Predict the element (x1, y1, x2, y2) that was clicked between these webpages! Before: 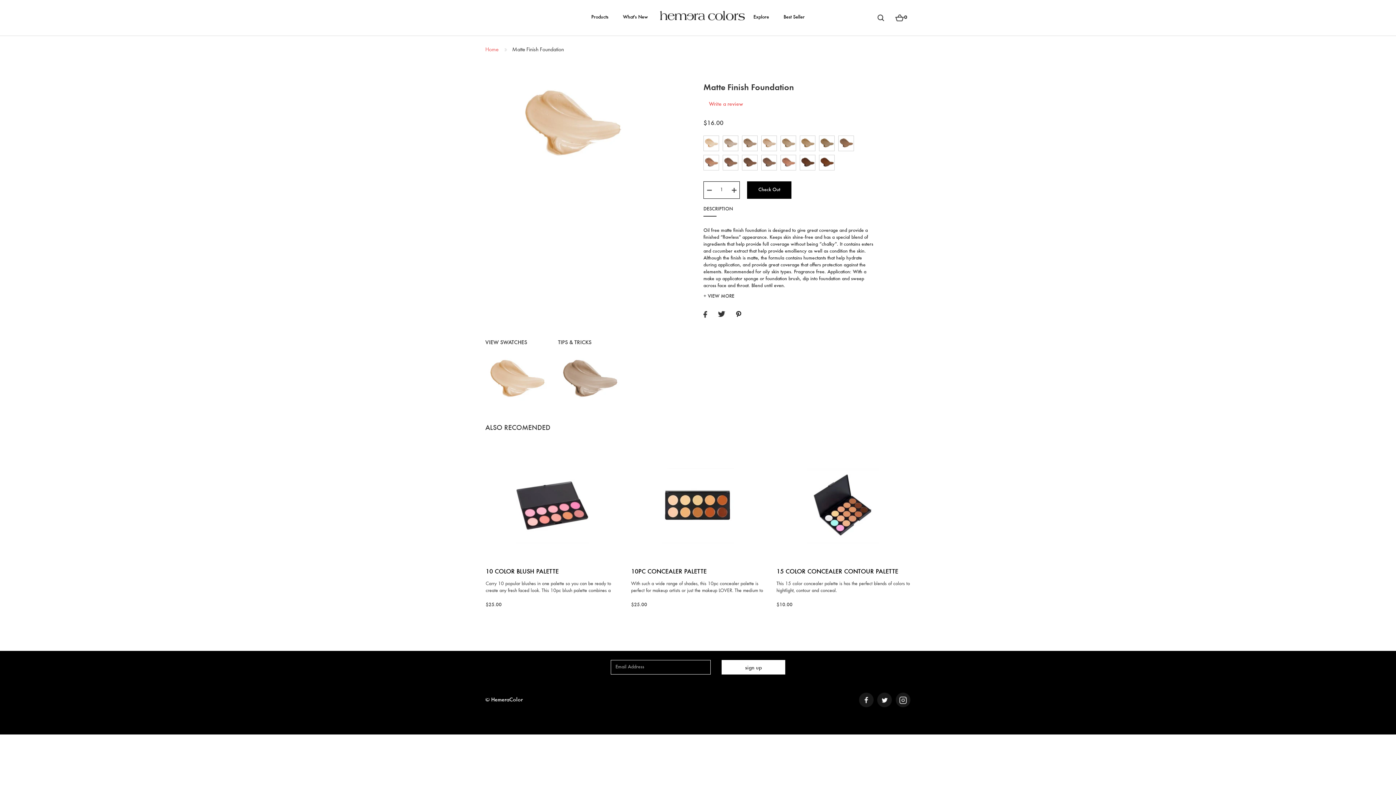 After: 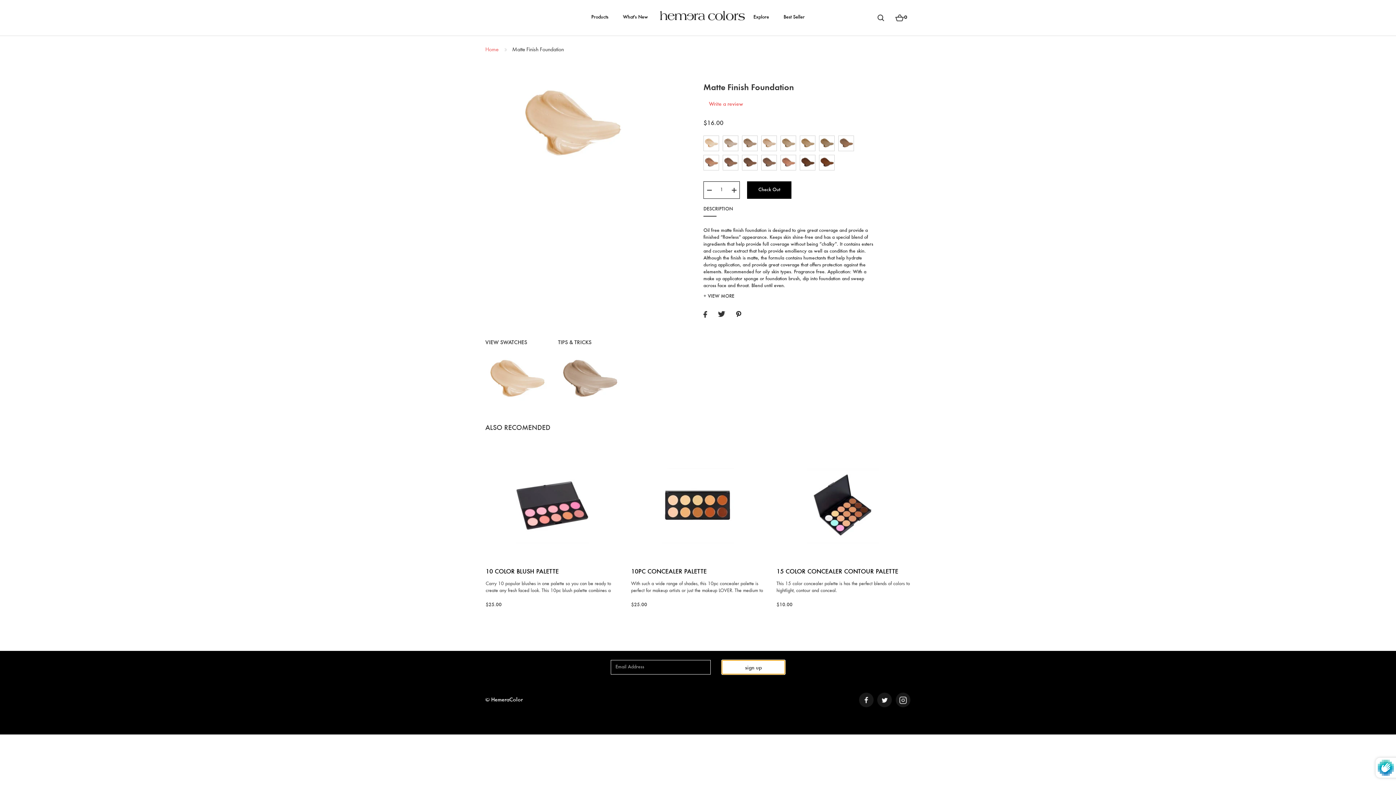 Action: label: sign up bbox: (721, 660, 785, 674)